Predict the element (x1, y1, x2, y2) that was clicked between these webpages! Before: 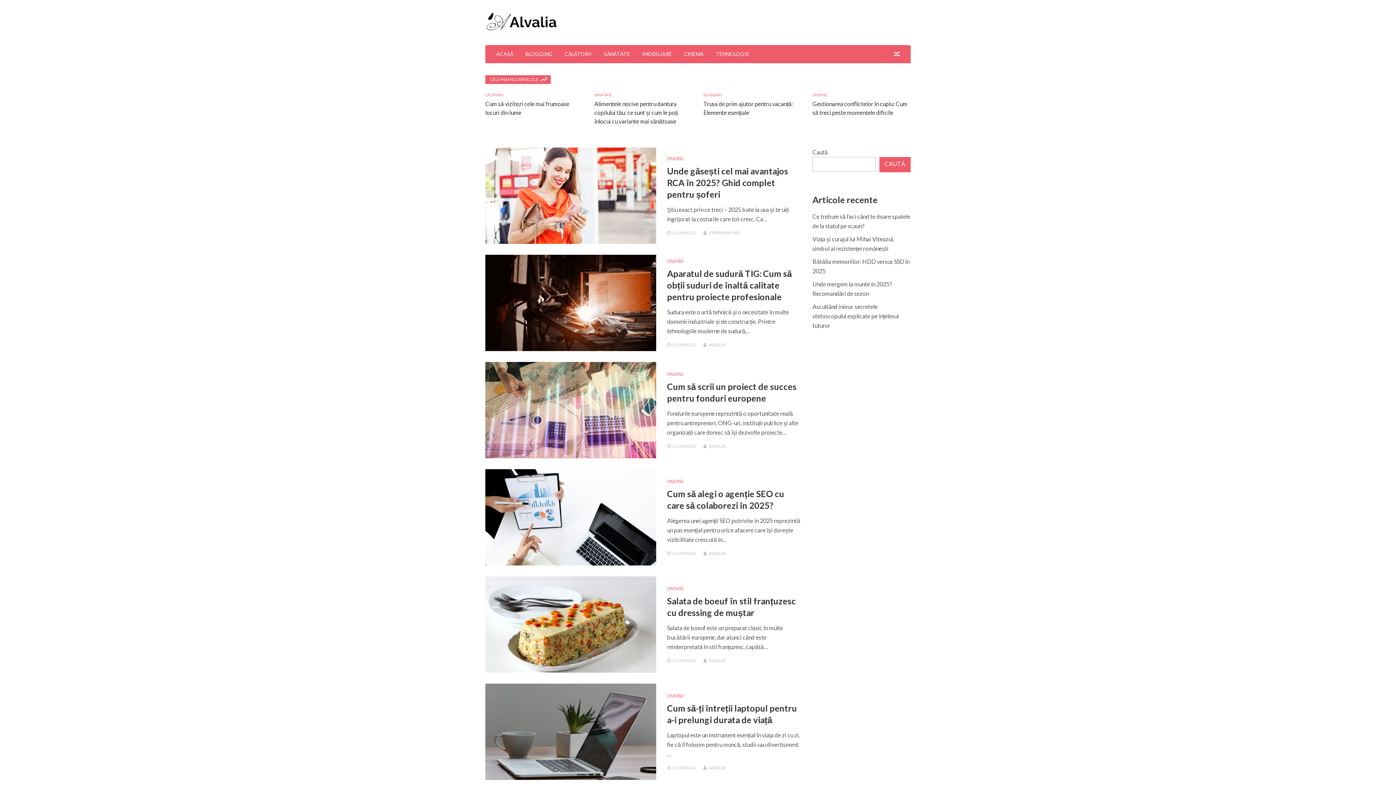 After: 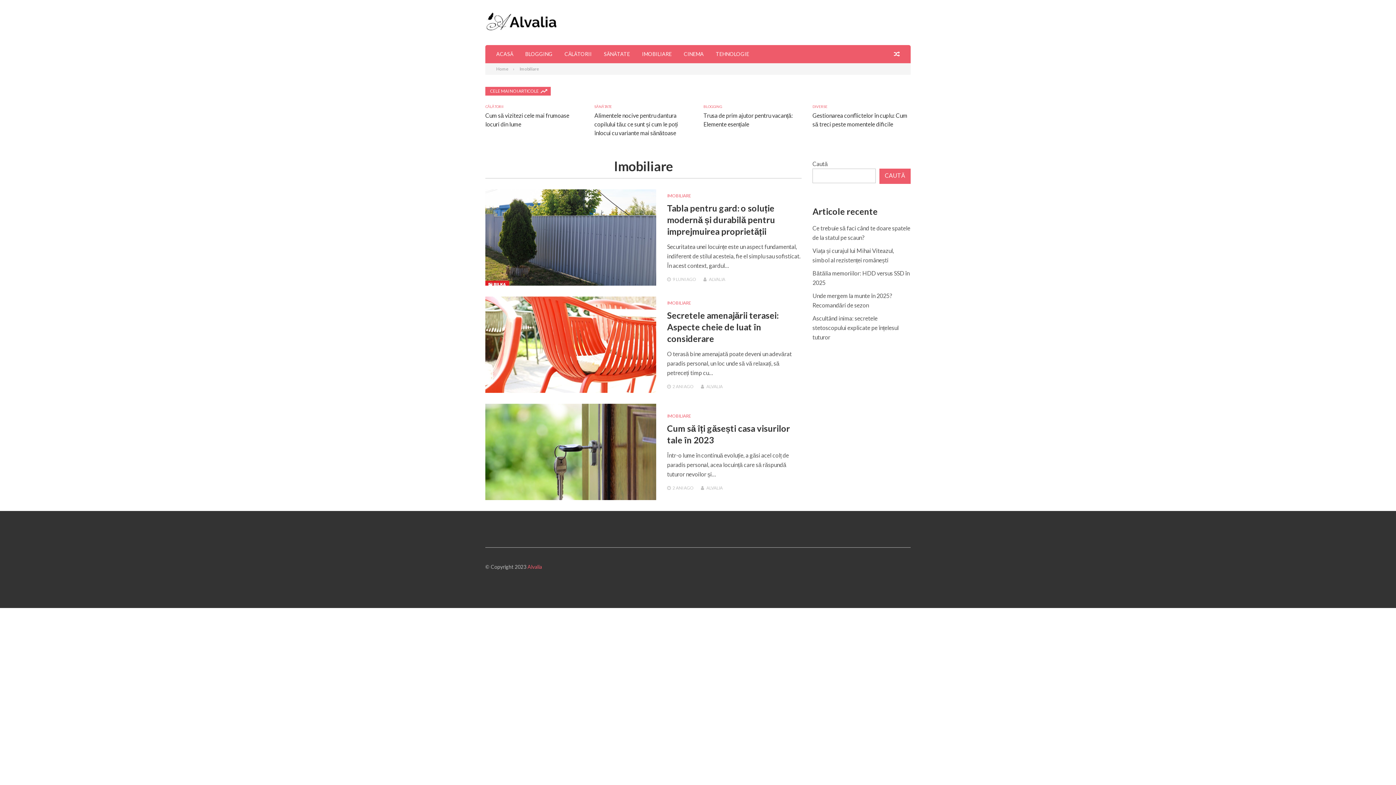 Action: label: IMOBILIARE bbox: (642, 45, 672, 63)